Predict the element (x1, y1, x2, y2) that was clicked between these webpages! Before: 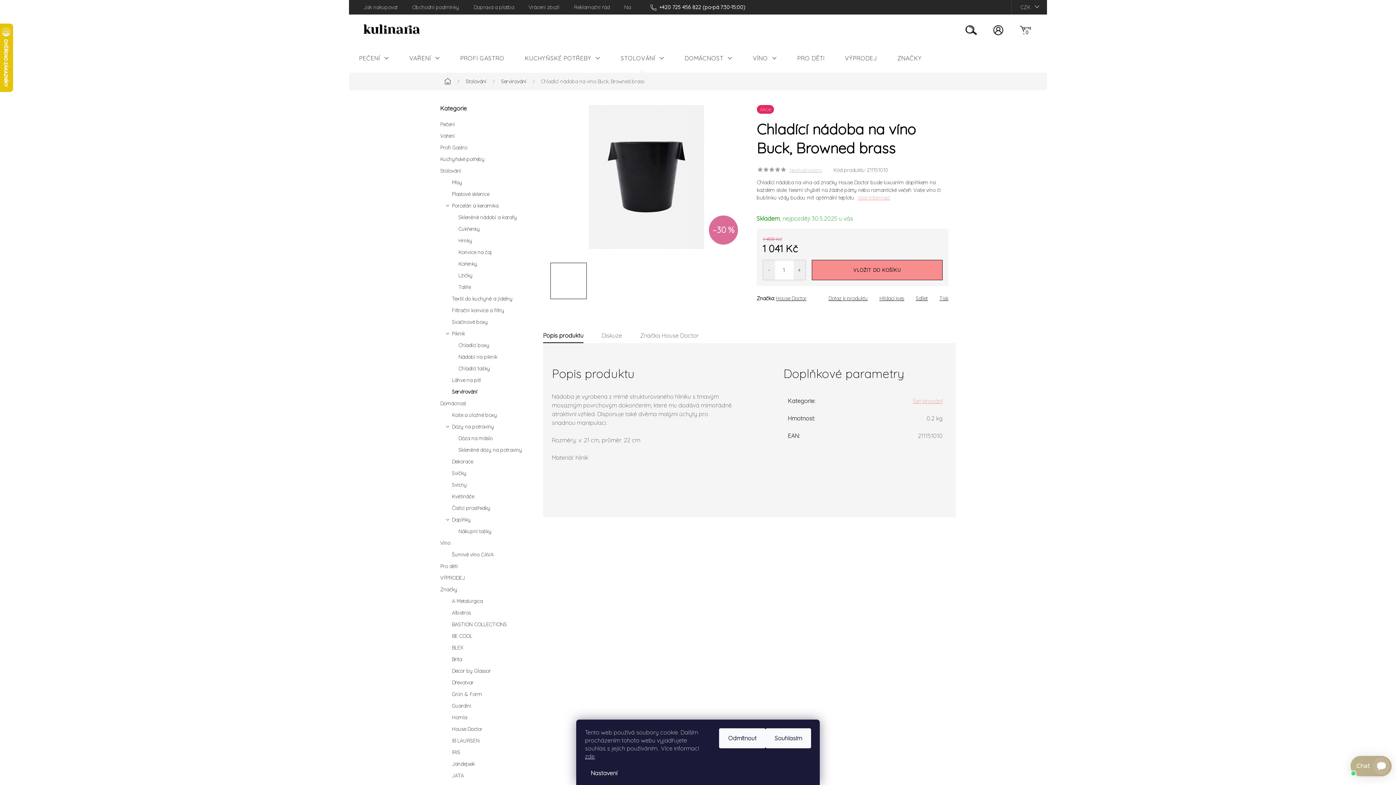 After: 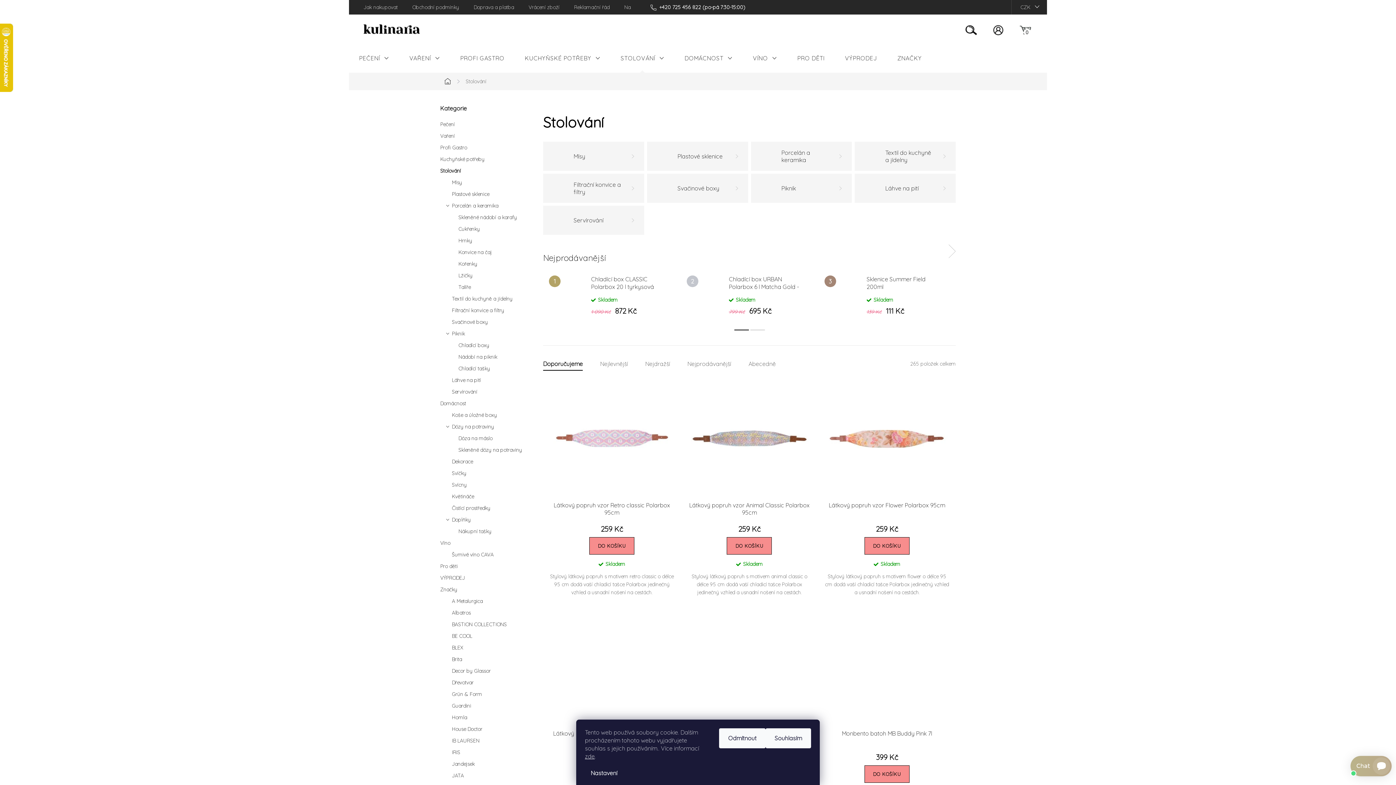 Action: label: Stolování bbox: (440, 167, 525, 174)